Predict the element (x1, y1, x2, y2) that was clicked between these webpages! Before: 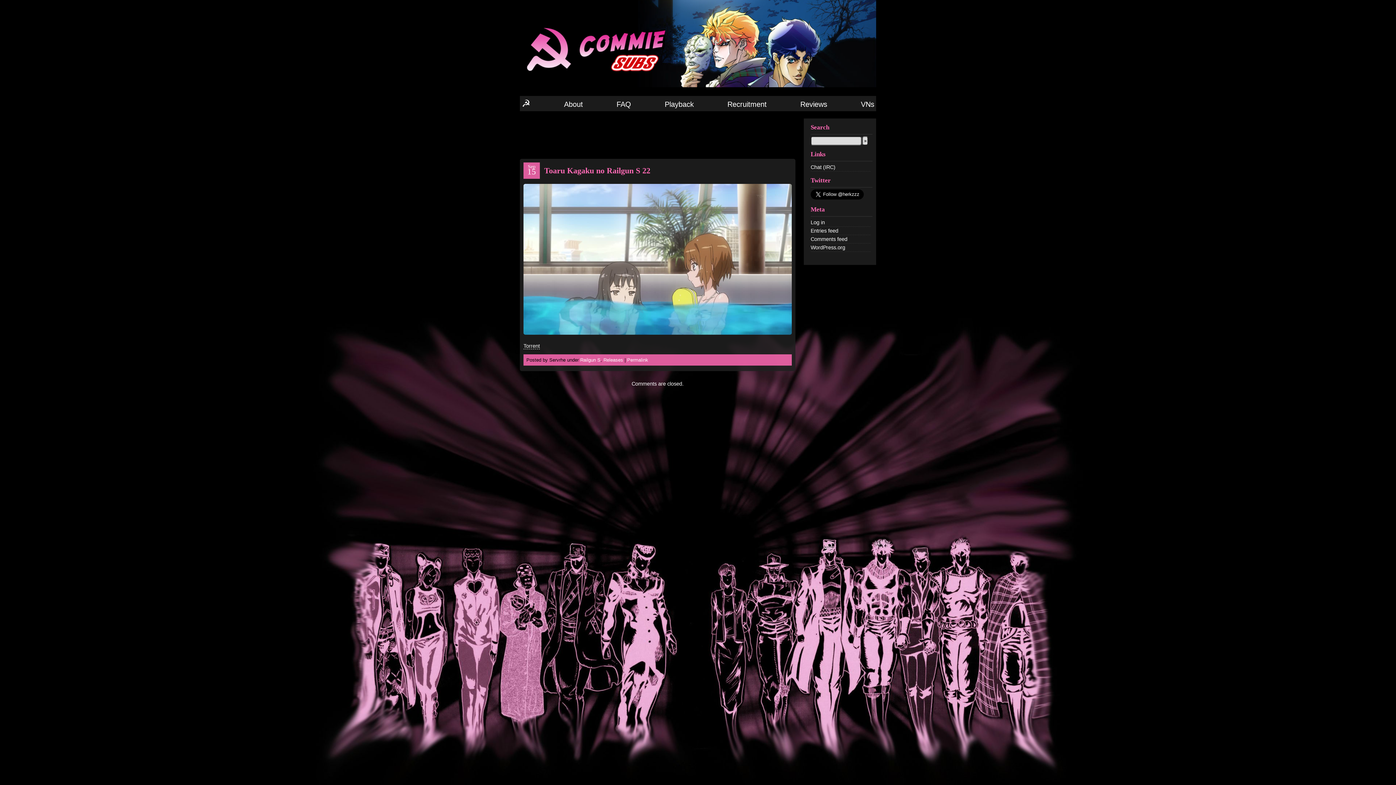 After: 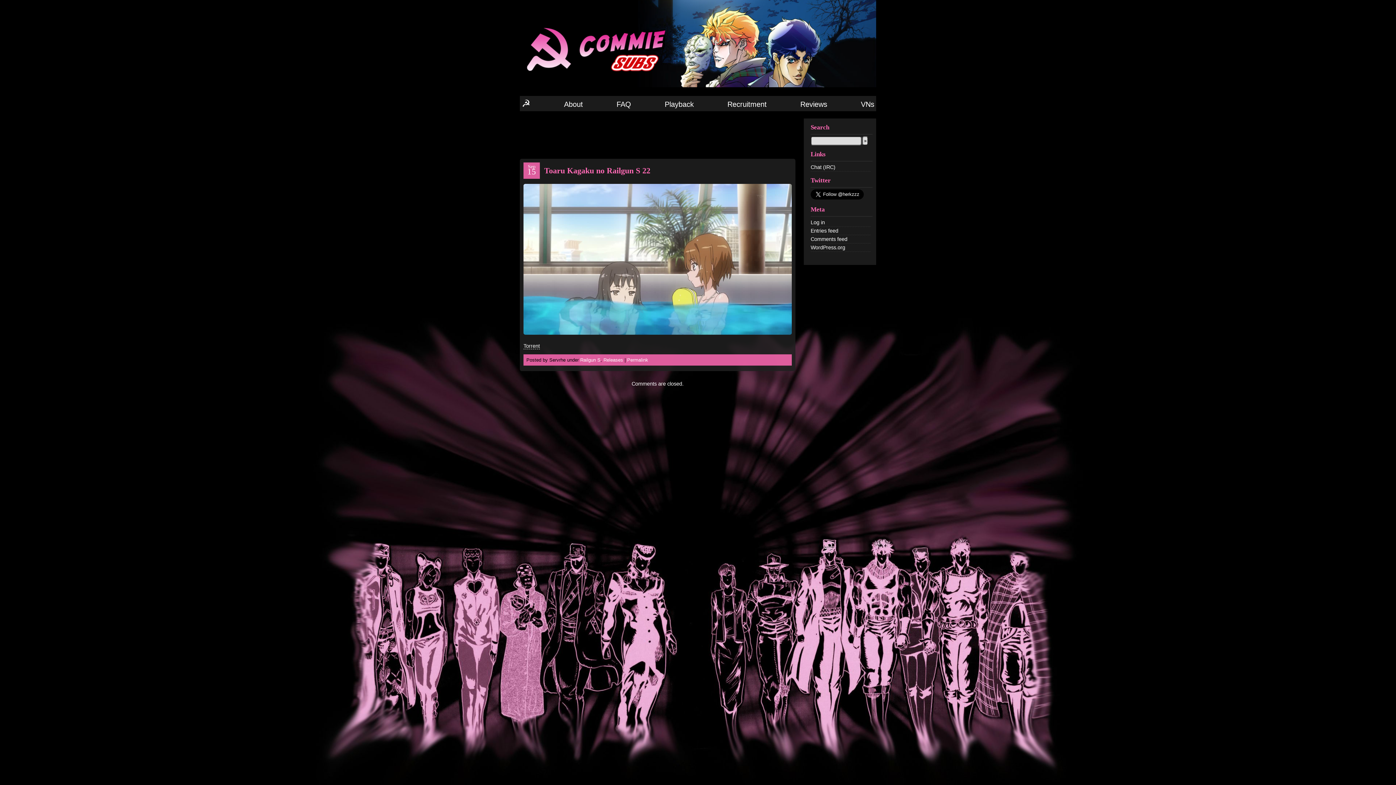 Action: bbox: (627, 357, 648, 362) label: Permalink